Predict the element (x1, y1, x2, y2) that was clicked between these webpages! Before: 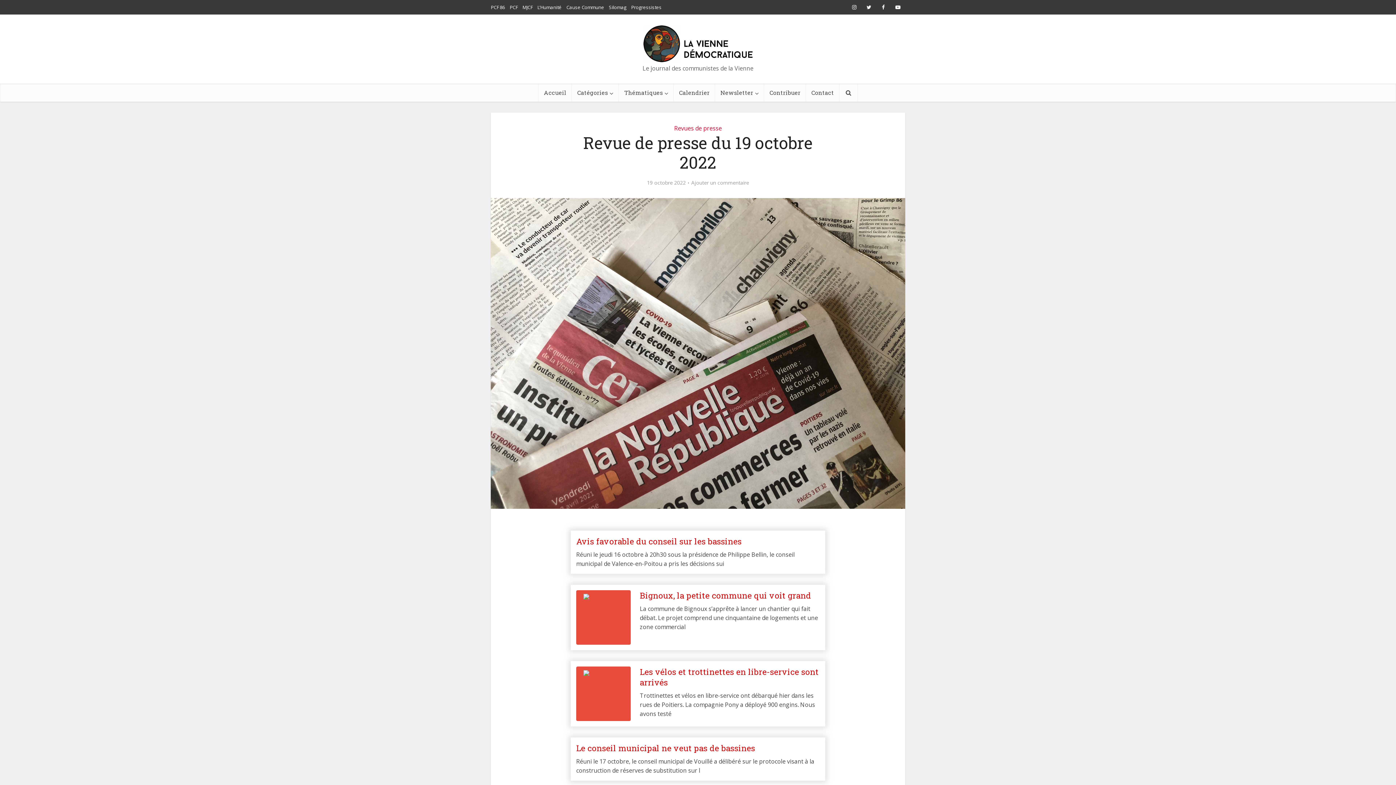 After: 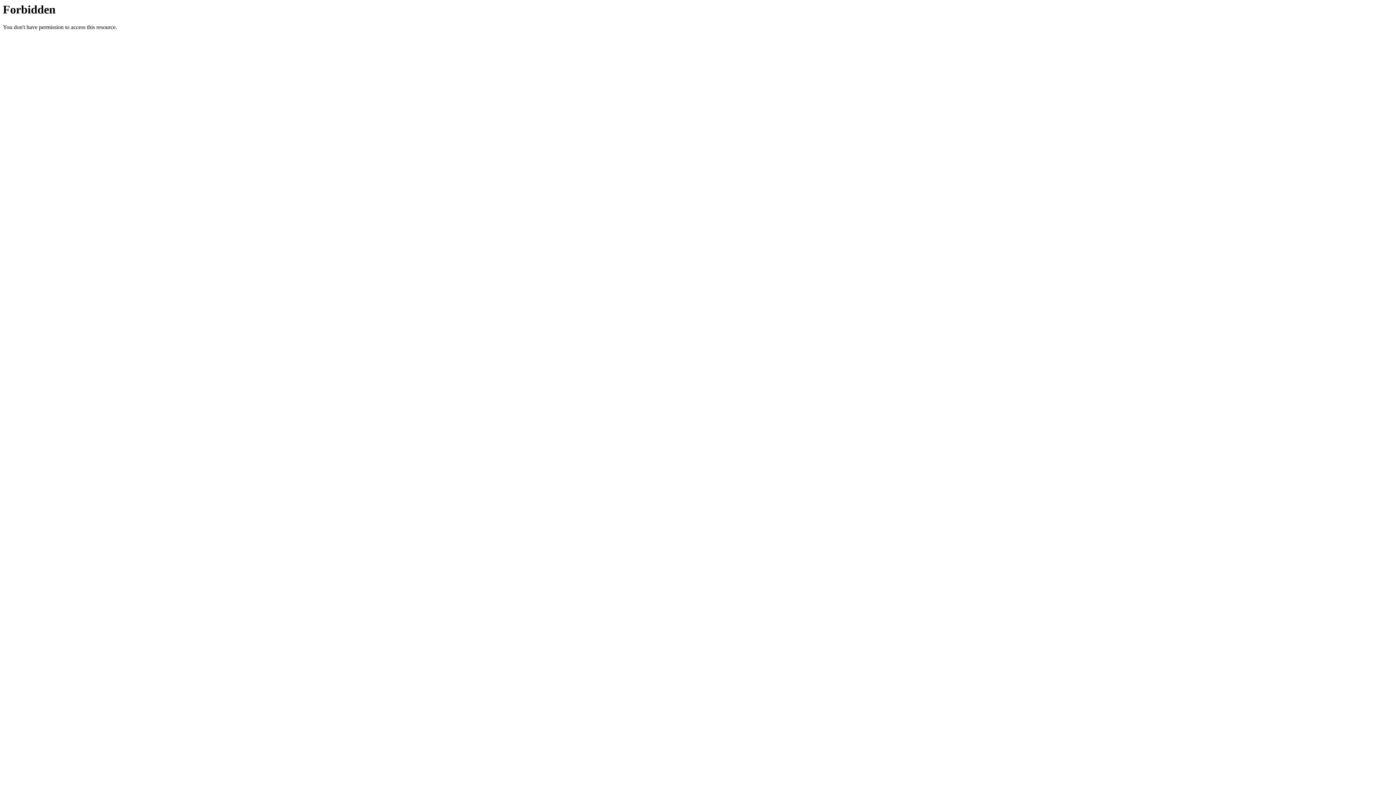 Action: bbox: (490, 4, 505, 10) label: PCF 86